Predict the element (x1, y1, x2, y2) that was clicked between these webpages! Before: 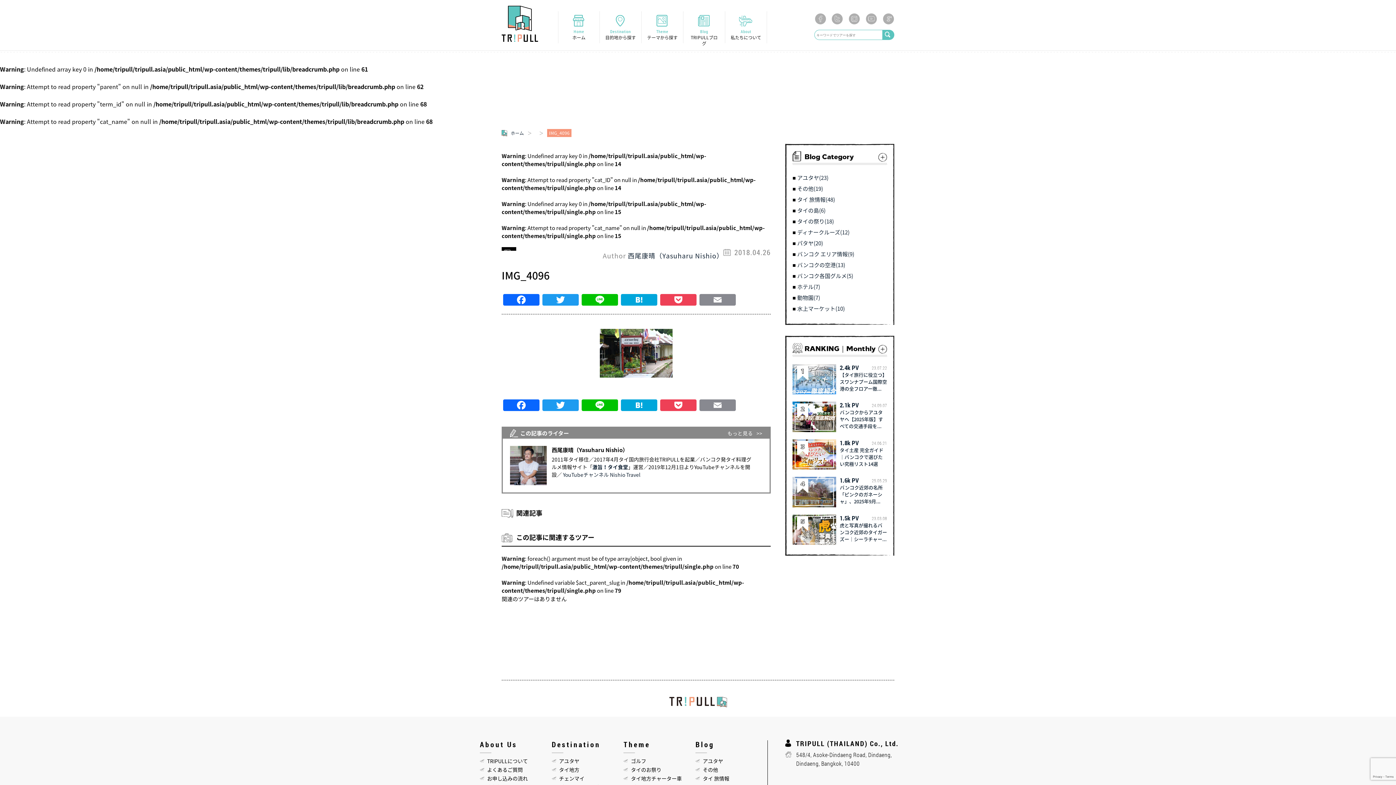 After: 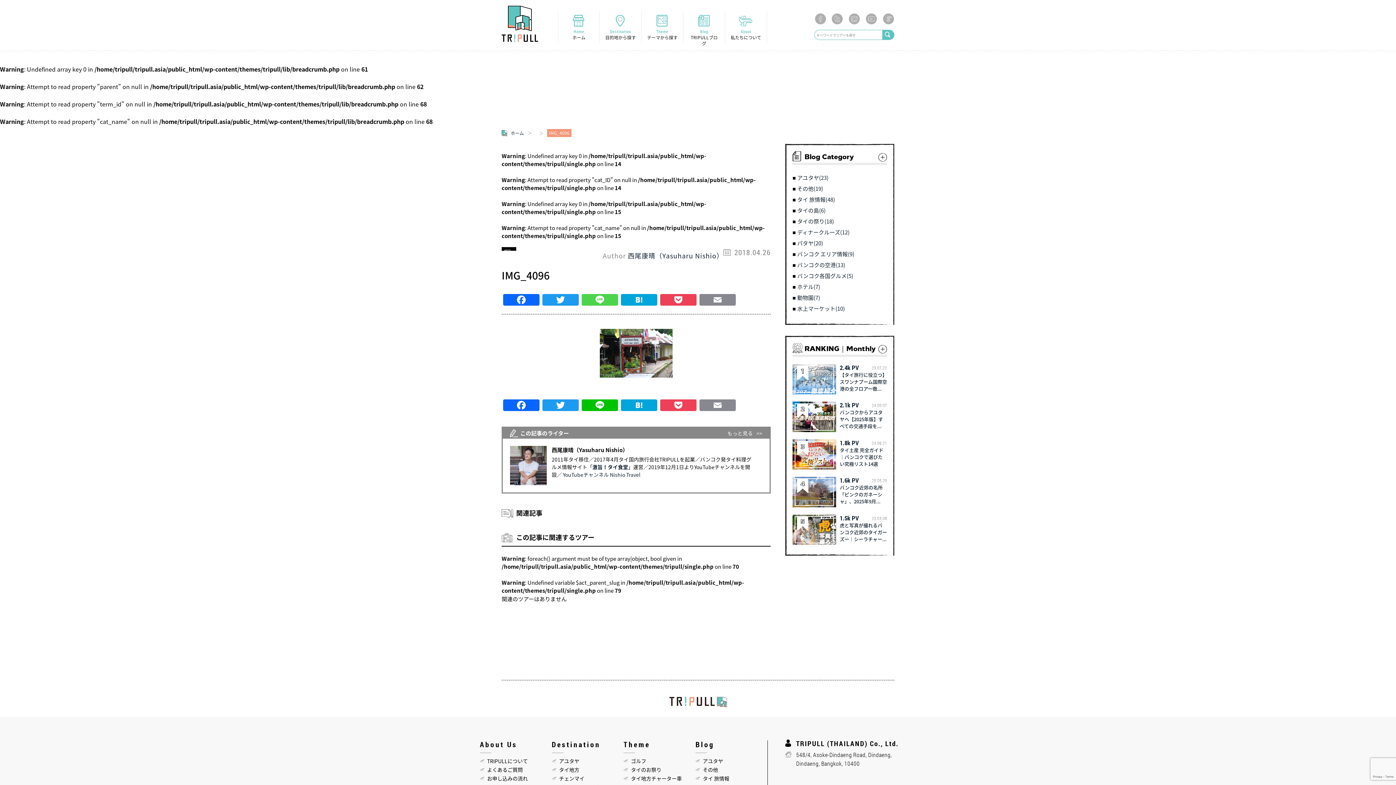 Action: label: Line bbox: (580, 294, 619, 307)